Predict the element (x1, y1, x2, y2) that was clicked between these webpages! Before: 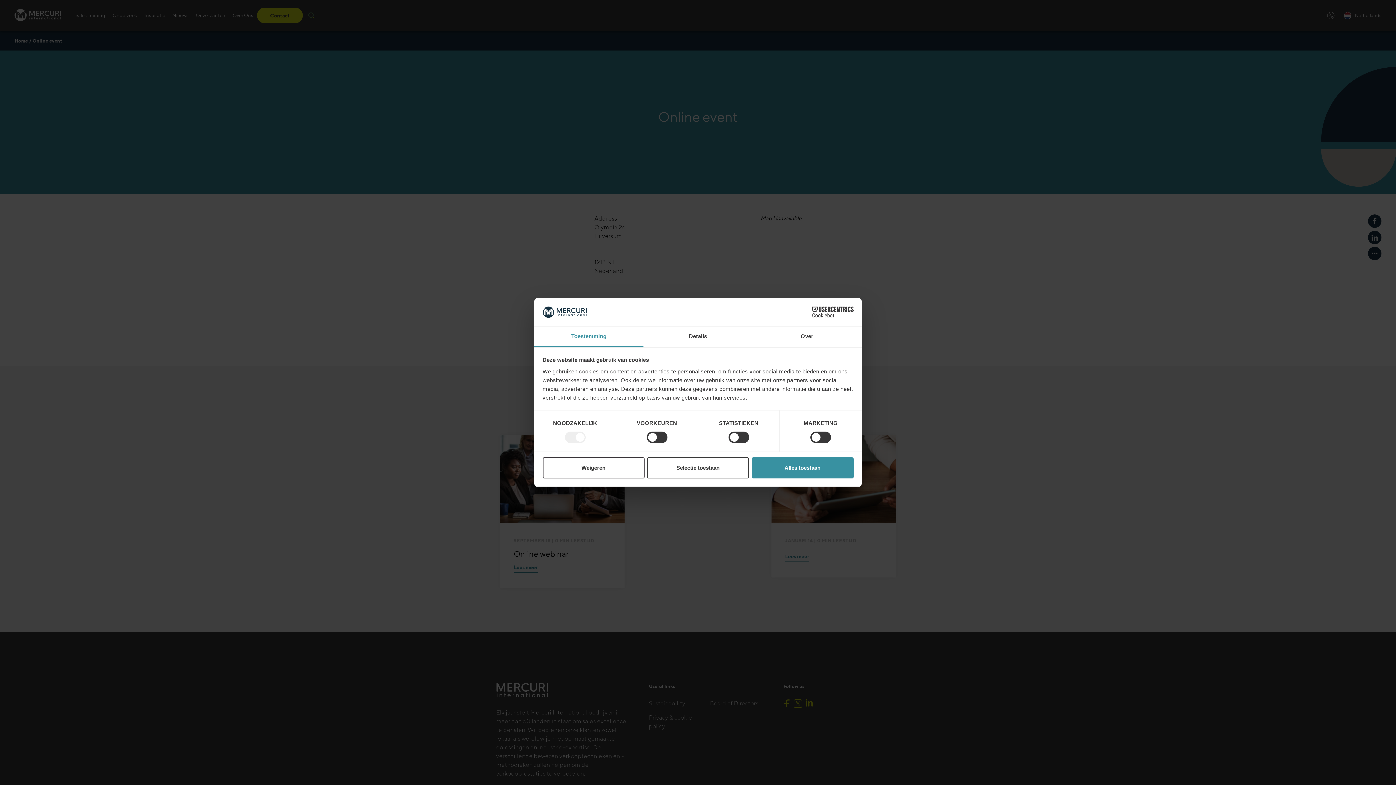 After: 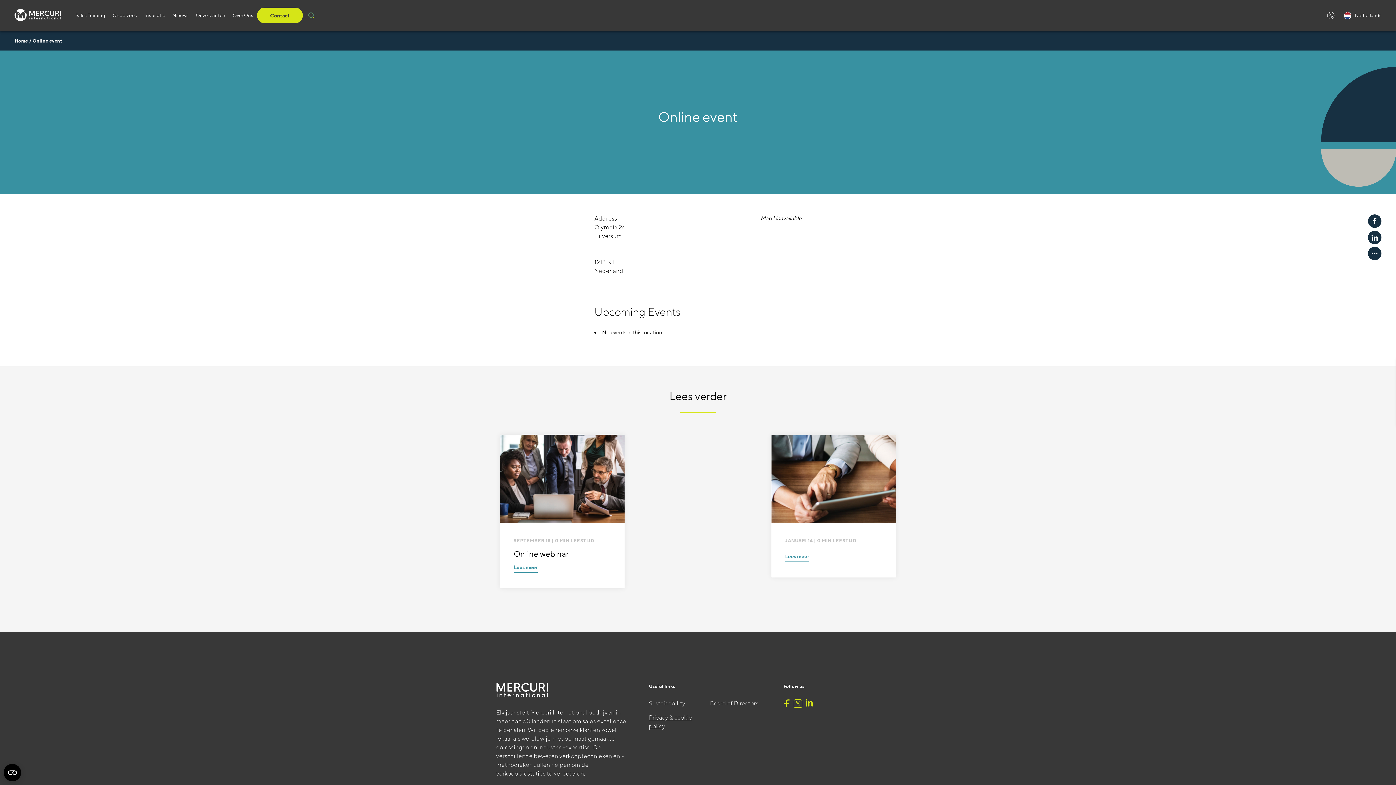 Action: bbox: (542, 457, 644, 478) label: Weigeren